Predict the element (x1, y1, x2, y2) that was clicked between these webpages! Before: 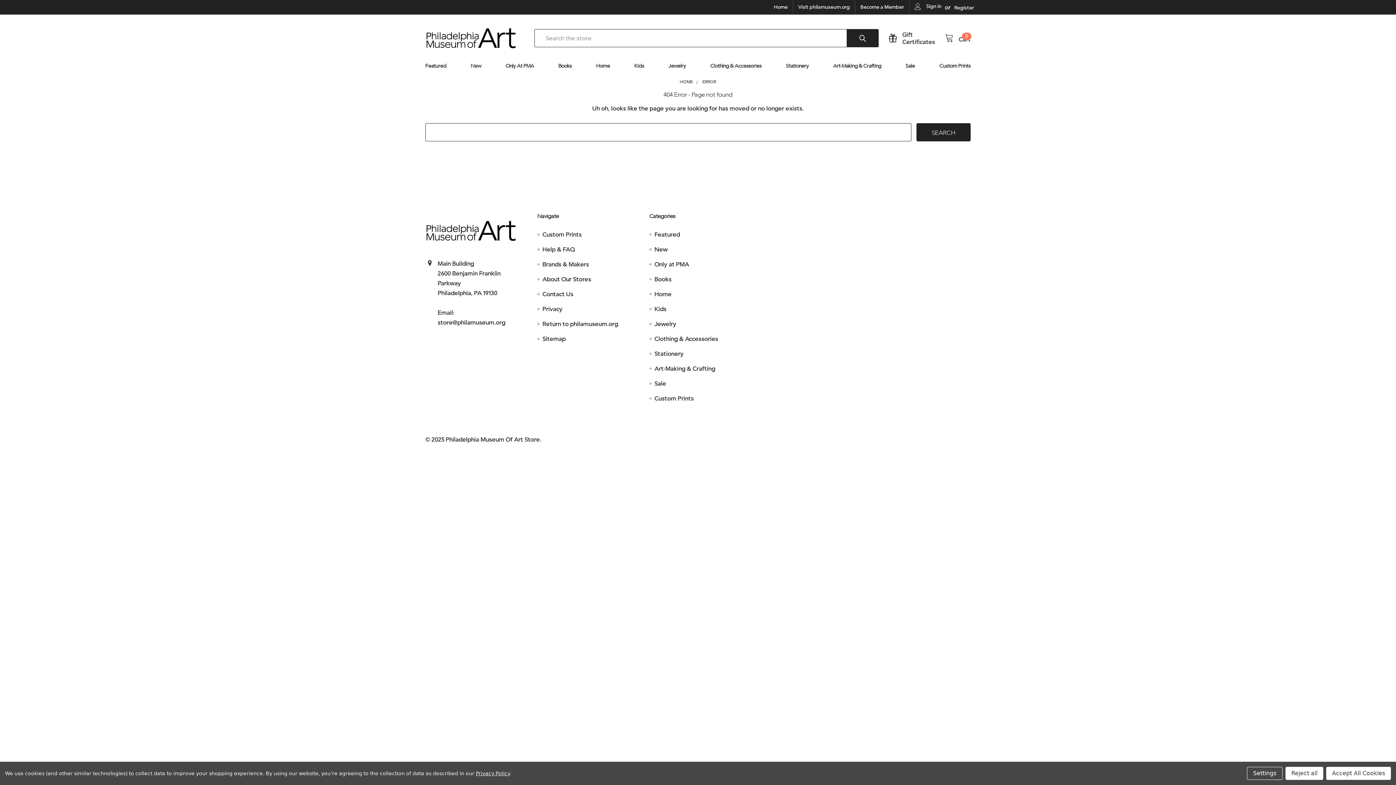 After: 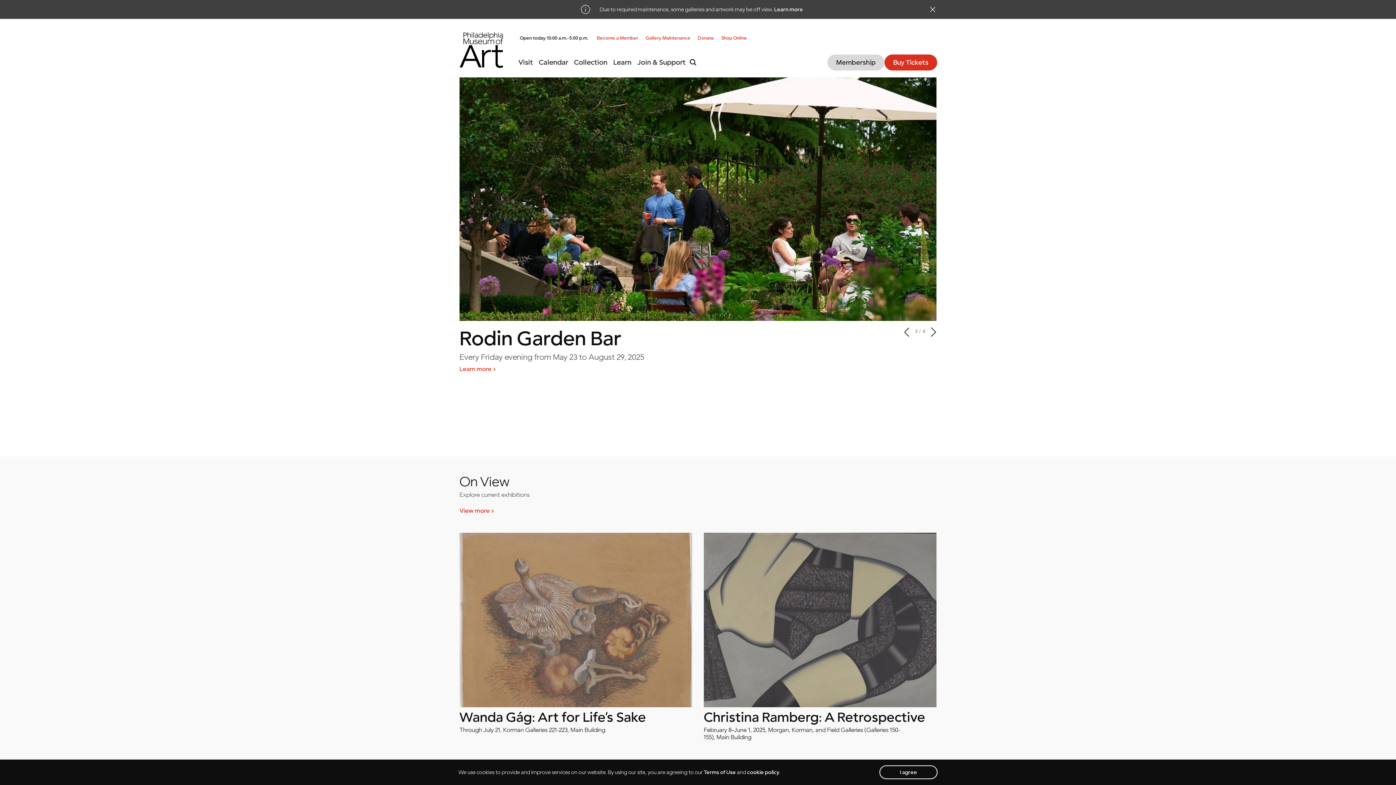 Action: bbox: (542, 320, 618, 327) label: Return to philamuseum.org